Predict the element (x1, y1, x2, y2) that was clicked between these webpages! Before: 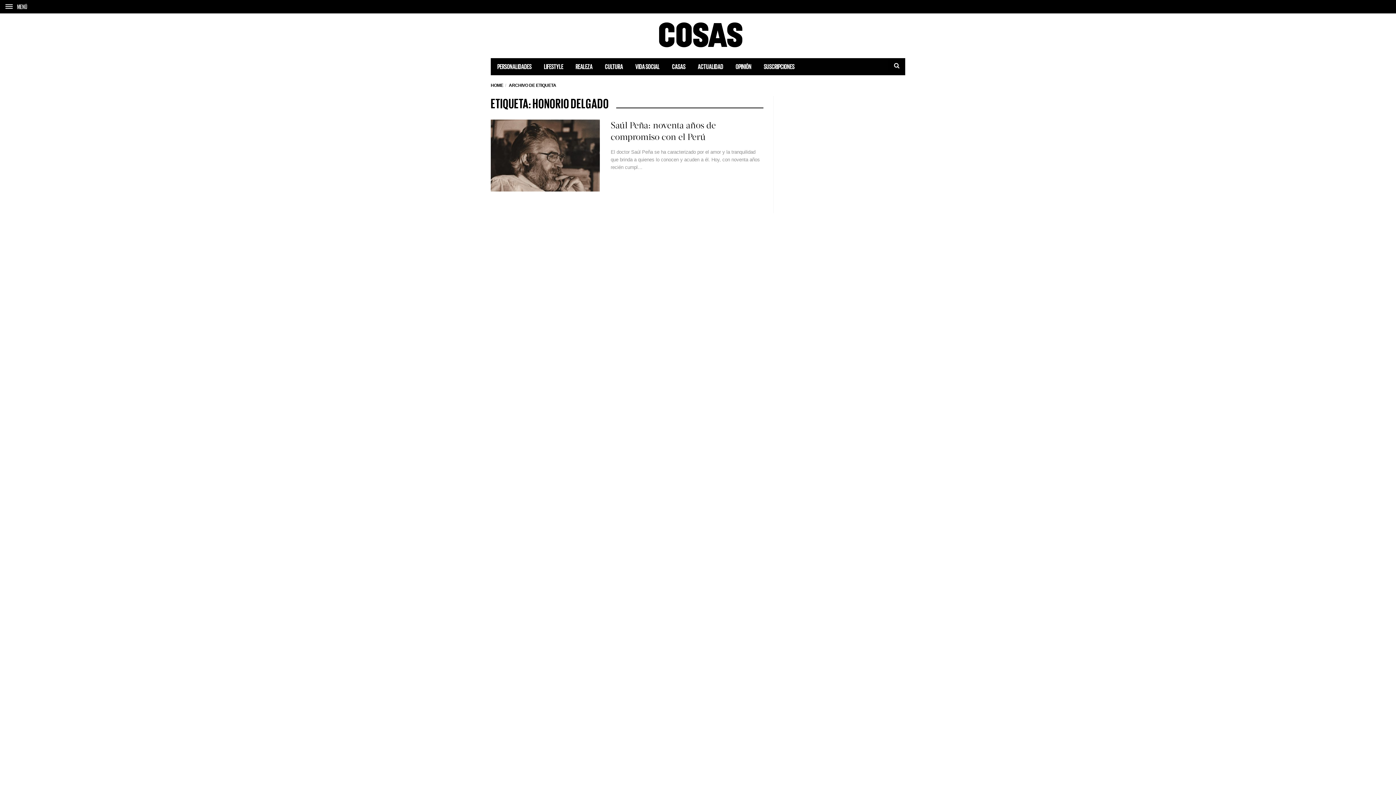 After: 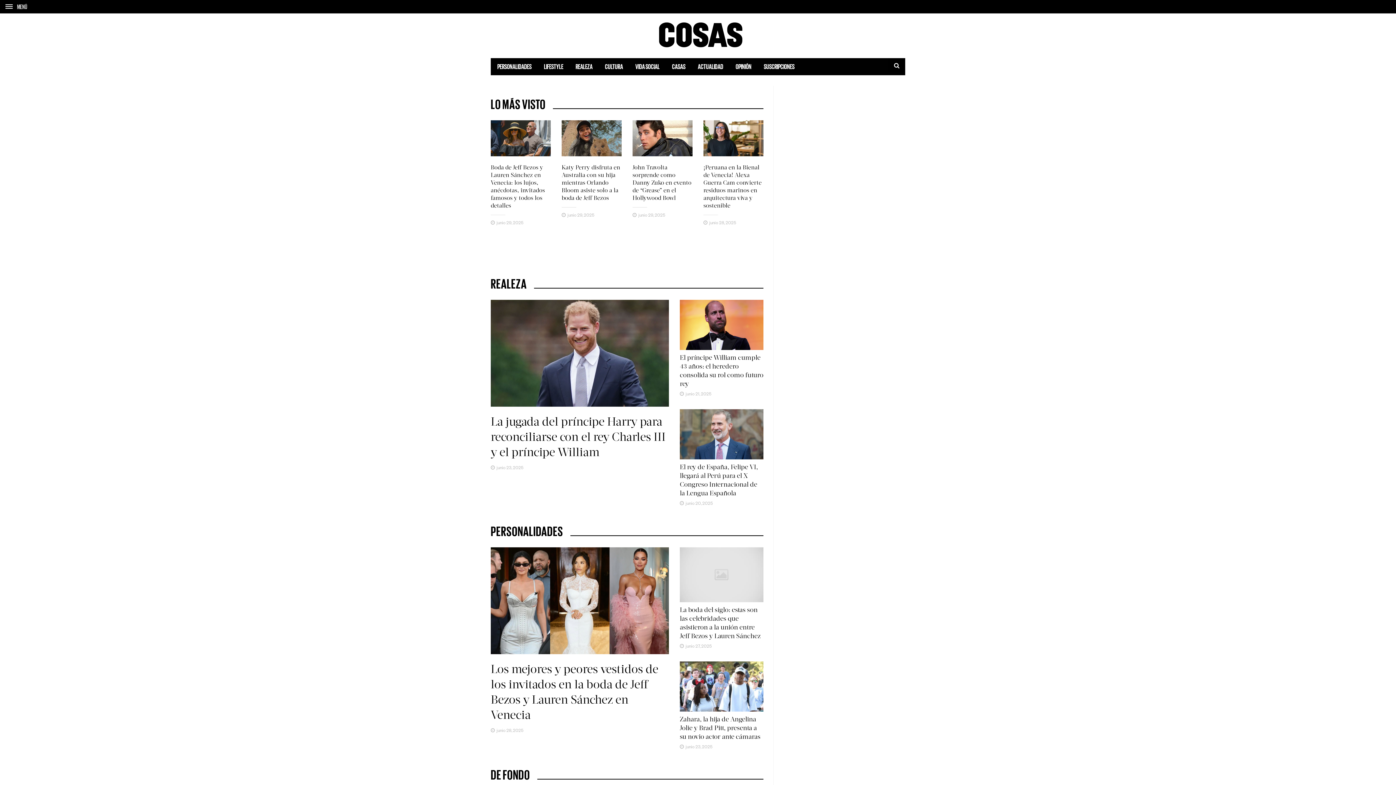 Action: bbox: (659, 21, 742, 47)